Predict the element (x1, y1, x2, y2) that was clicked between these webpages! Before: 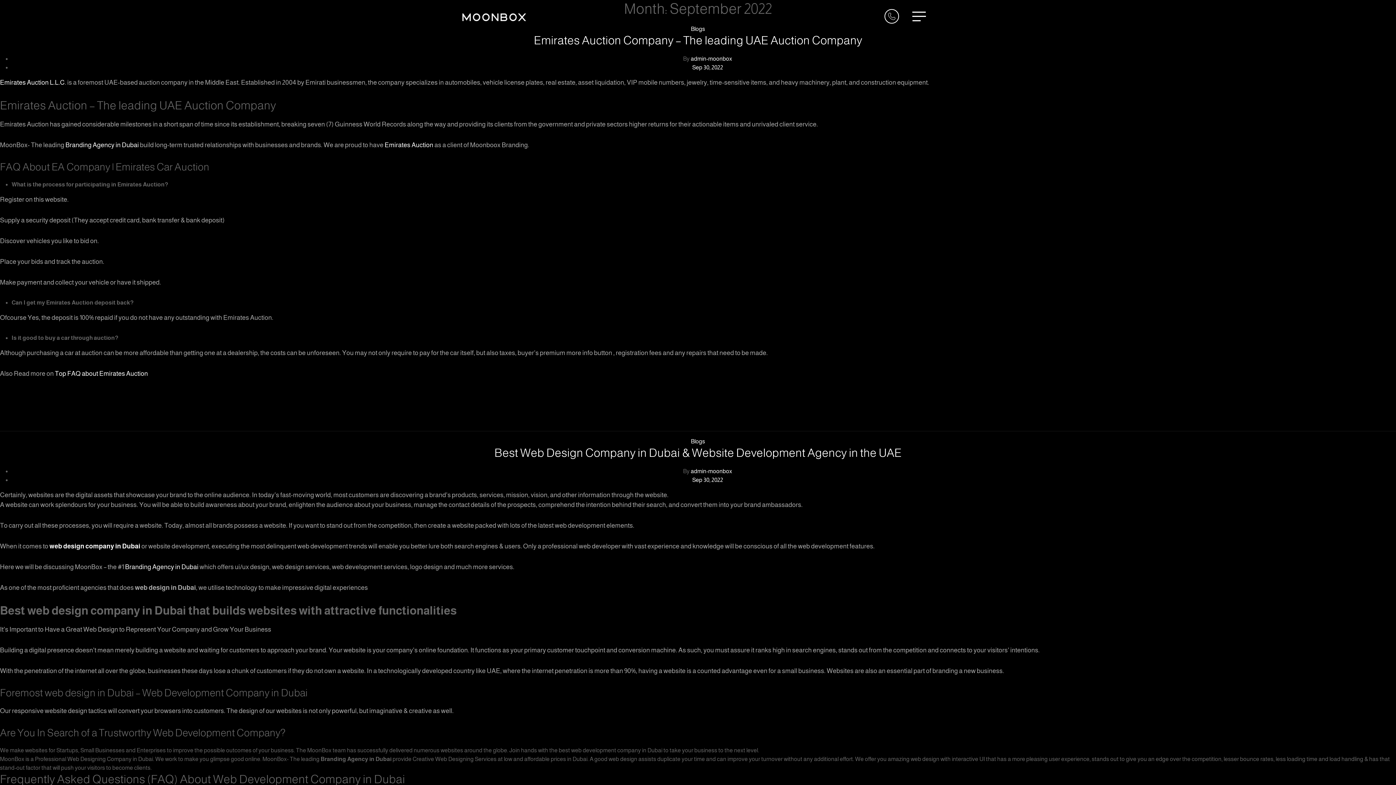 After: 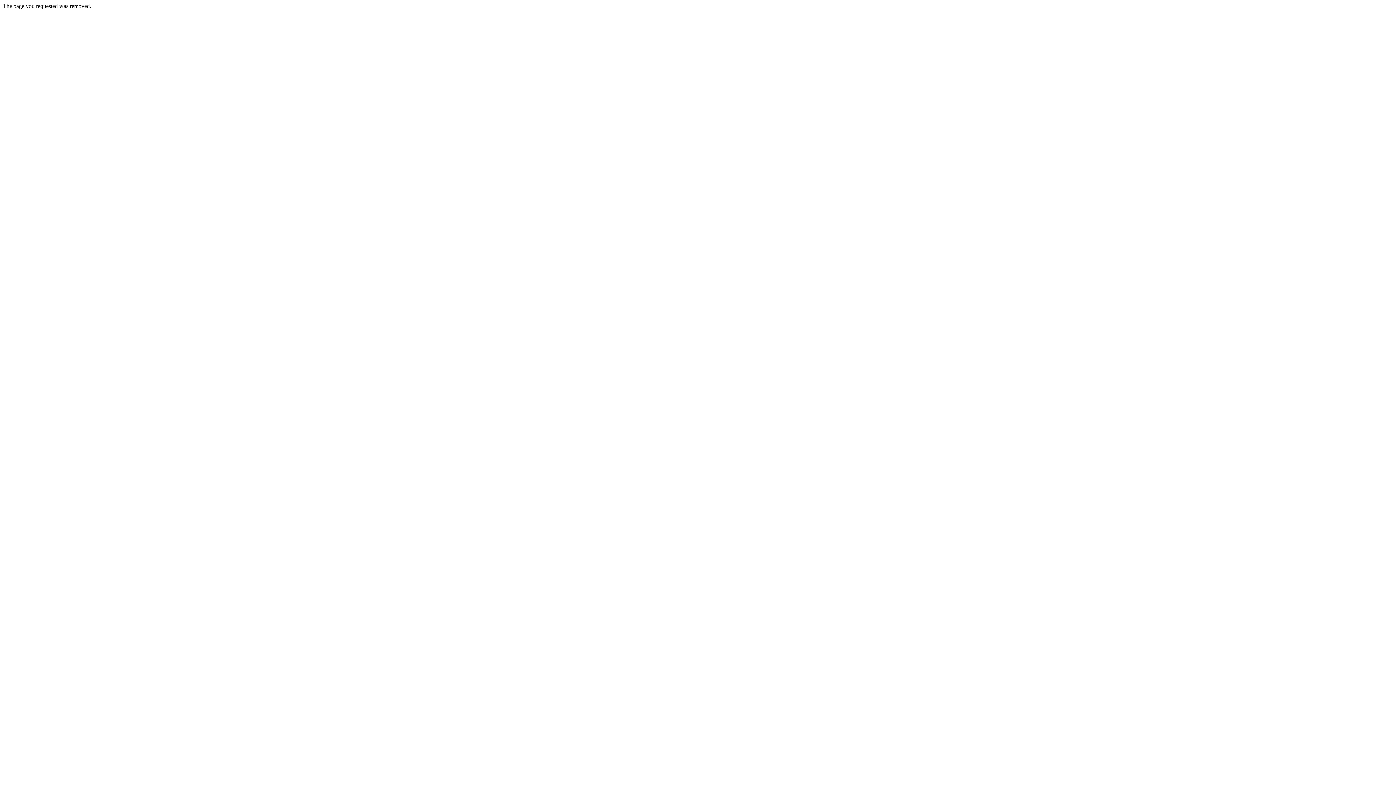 Action: bbox: (0, 78, 64, 86) label: Emirates Auction L.L.C